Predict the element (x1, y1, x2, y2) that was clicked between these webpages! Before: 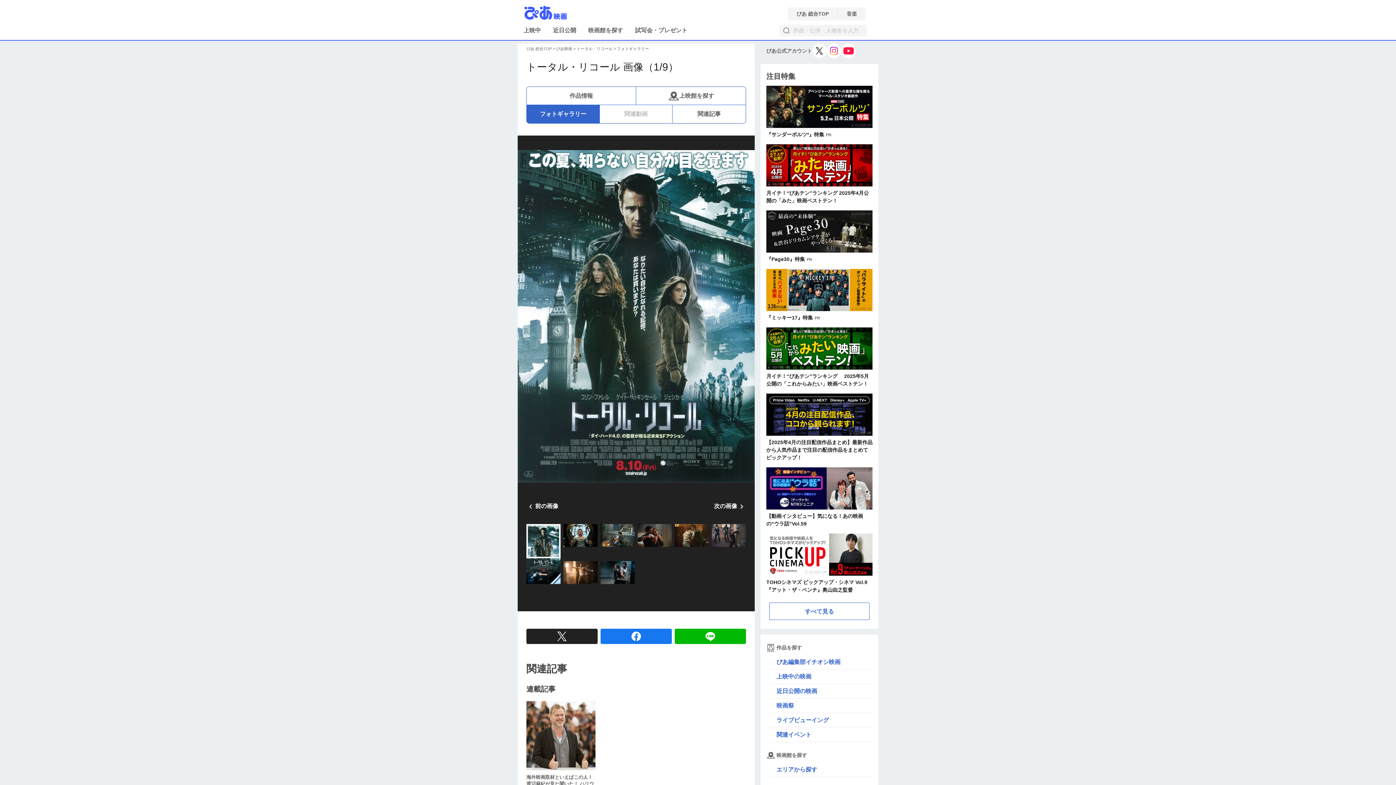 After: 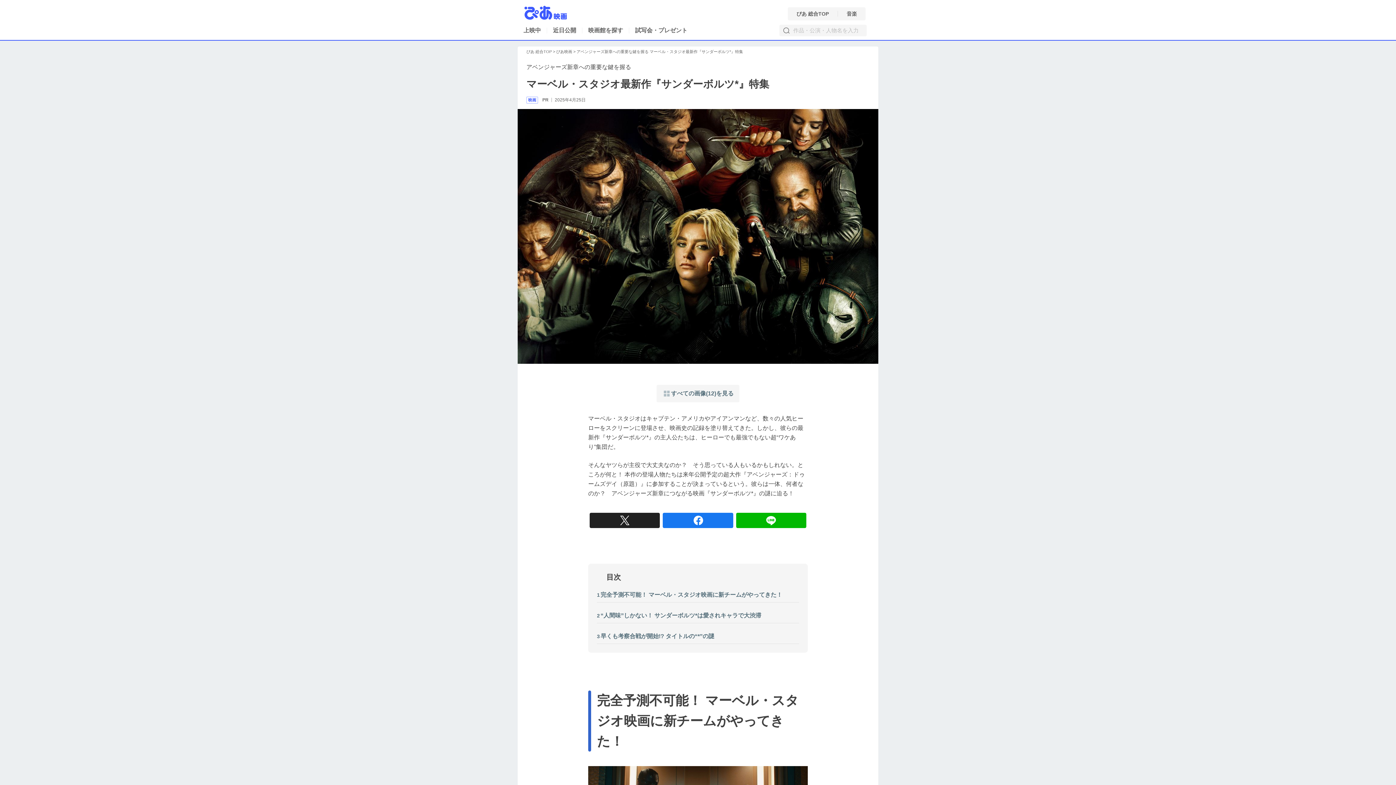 Action: label: 『サンダーボルツ*』特集 bbox: (766, 85, 872, 138)